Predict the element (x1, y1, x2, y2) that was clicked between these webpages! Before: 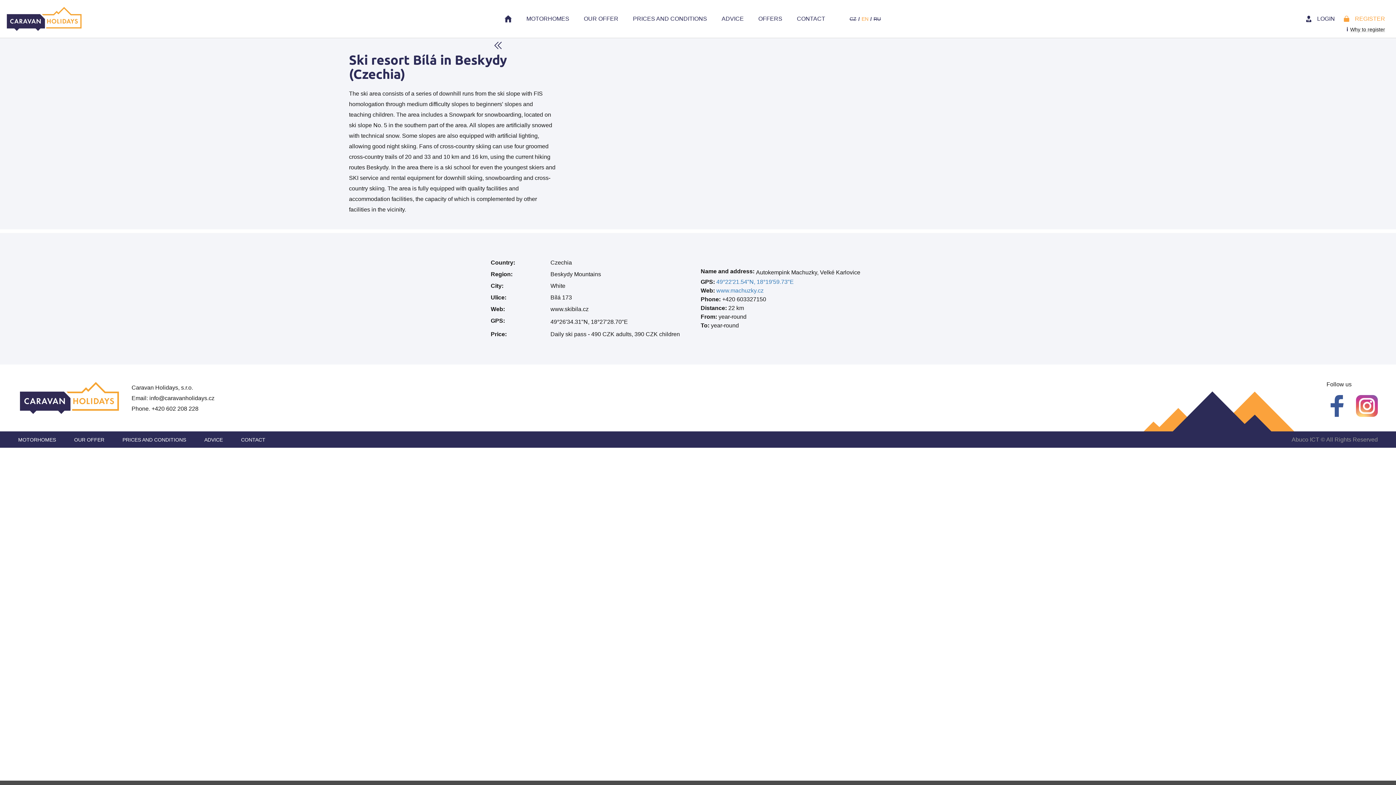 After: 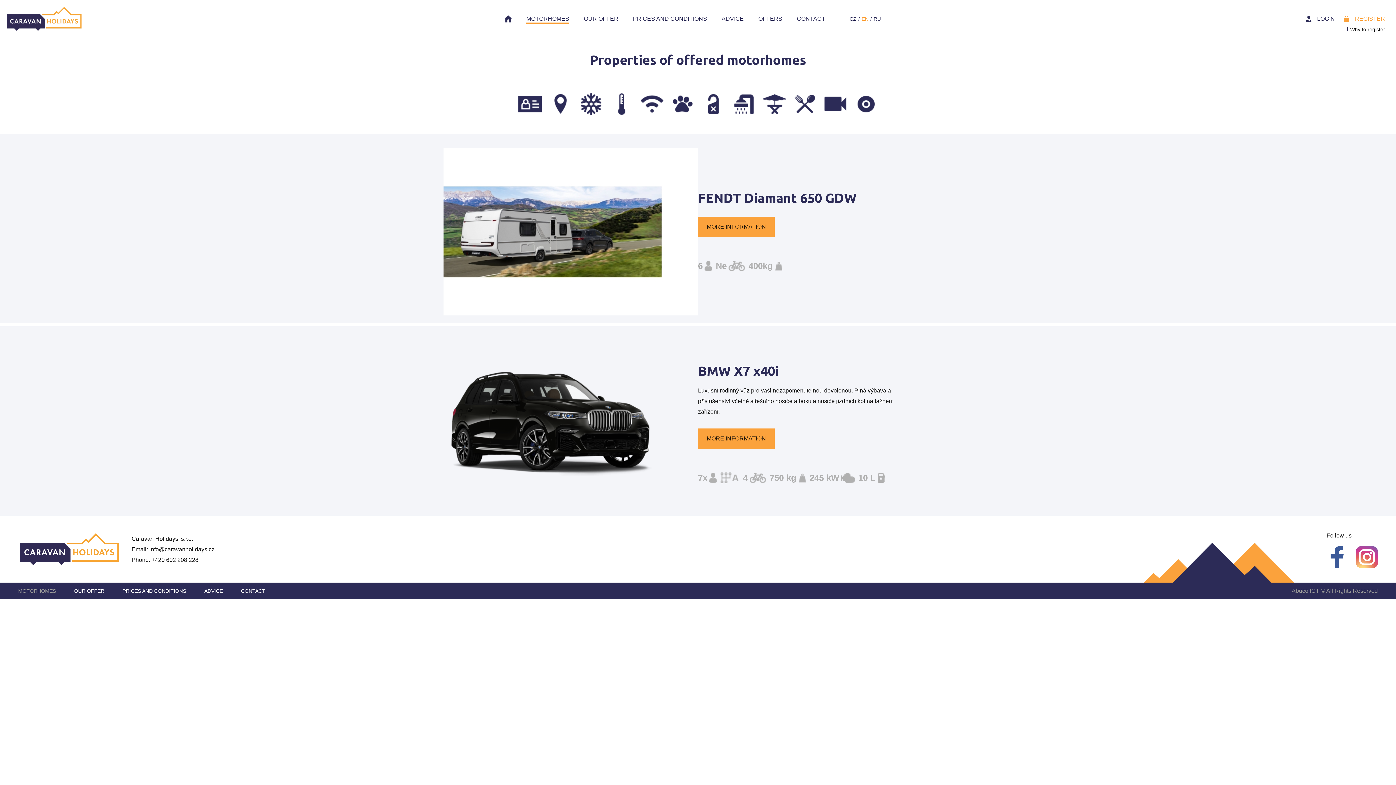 Action: label: MOTORHOMES bbox: (18, 432, 56, 447)